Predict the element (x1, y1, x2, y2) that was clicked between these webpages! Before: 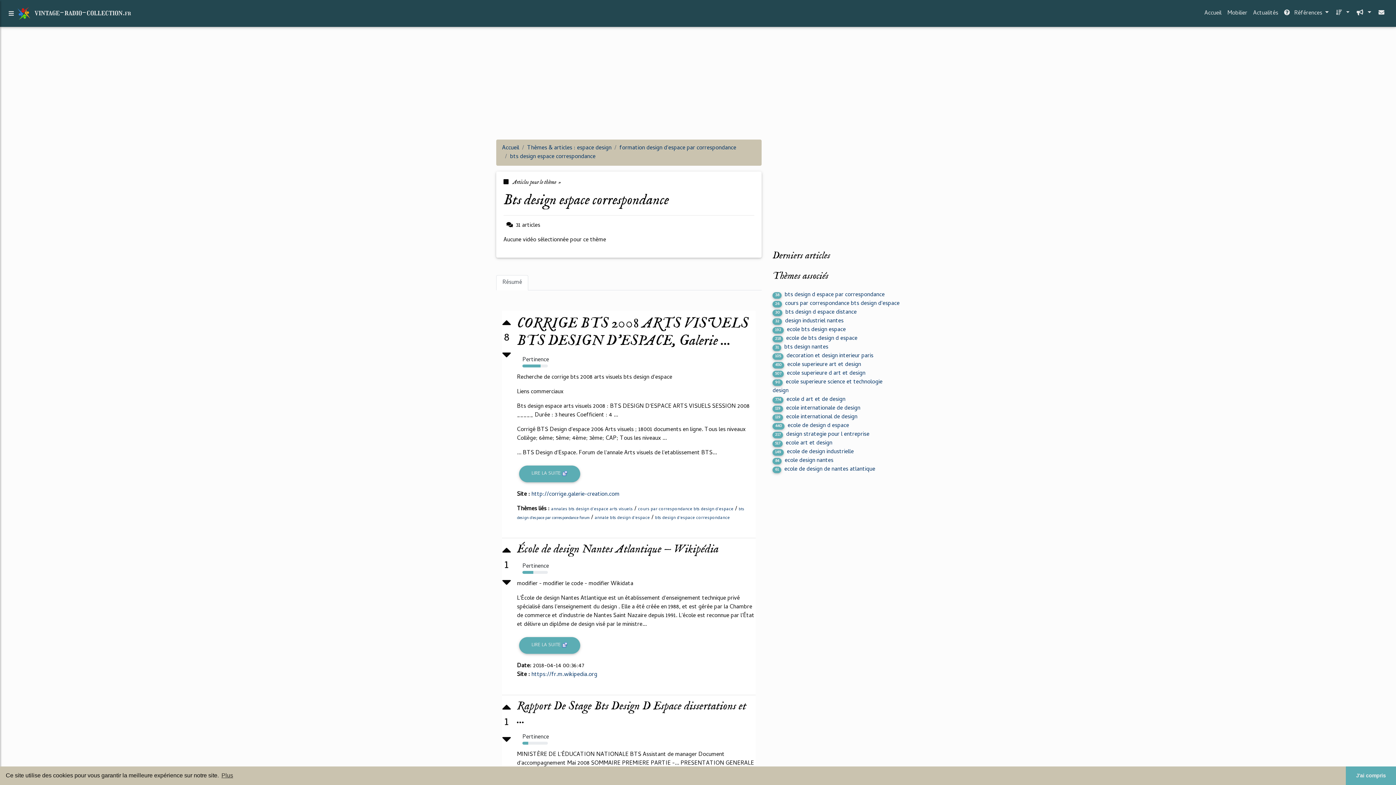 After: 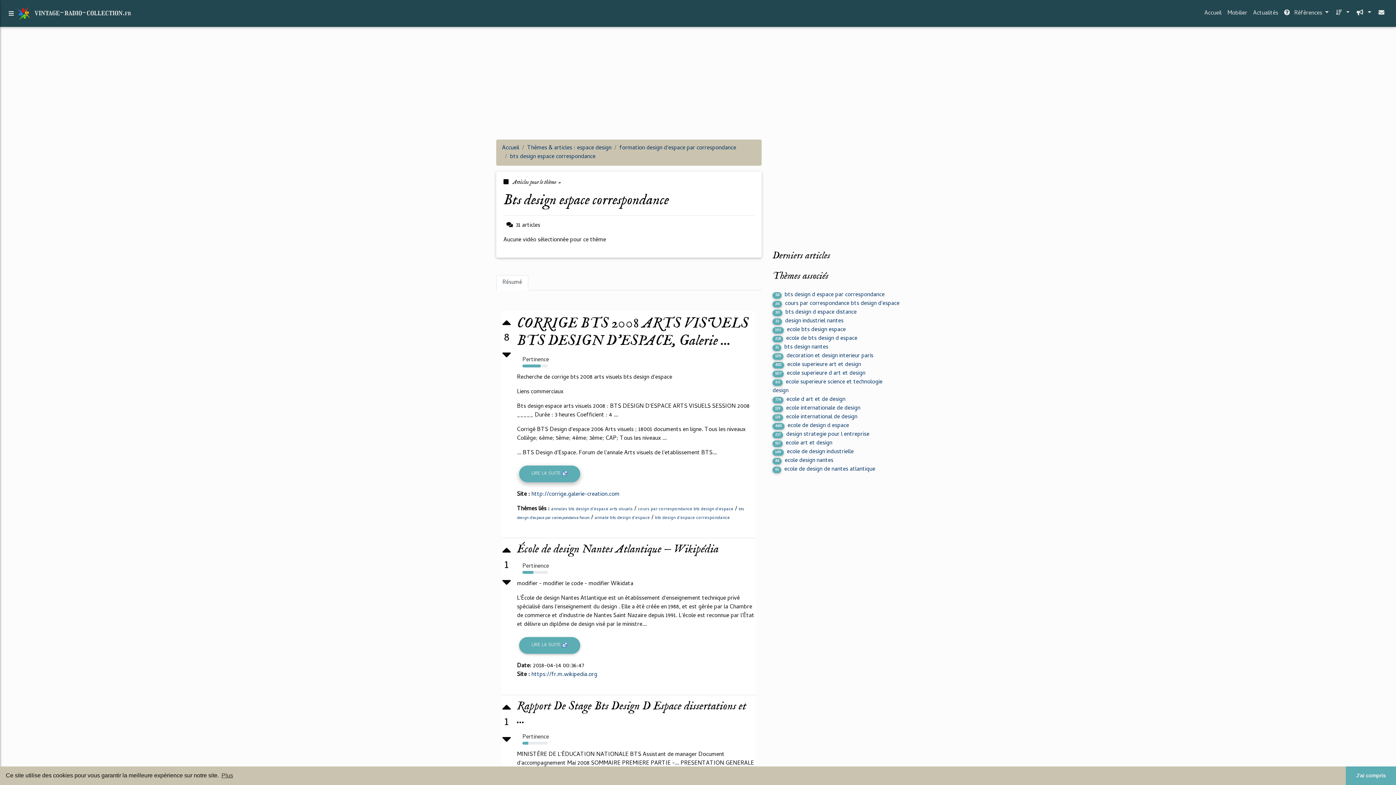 Action: label: LIRE LA SUITE  bbox: (519, 465, 580, 482)